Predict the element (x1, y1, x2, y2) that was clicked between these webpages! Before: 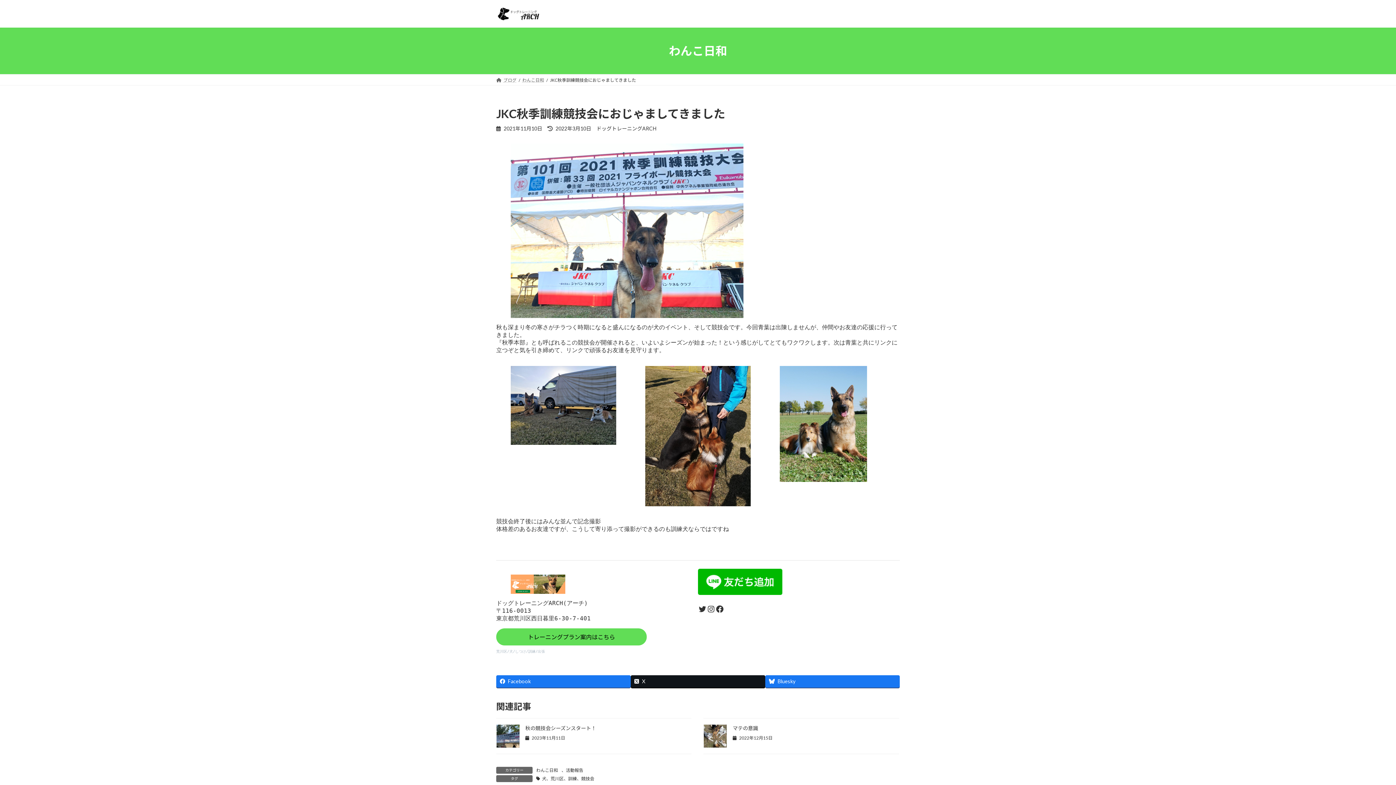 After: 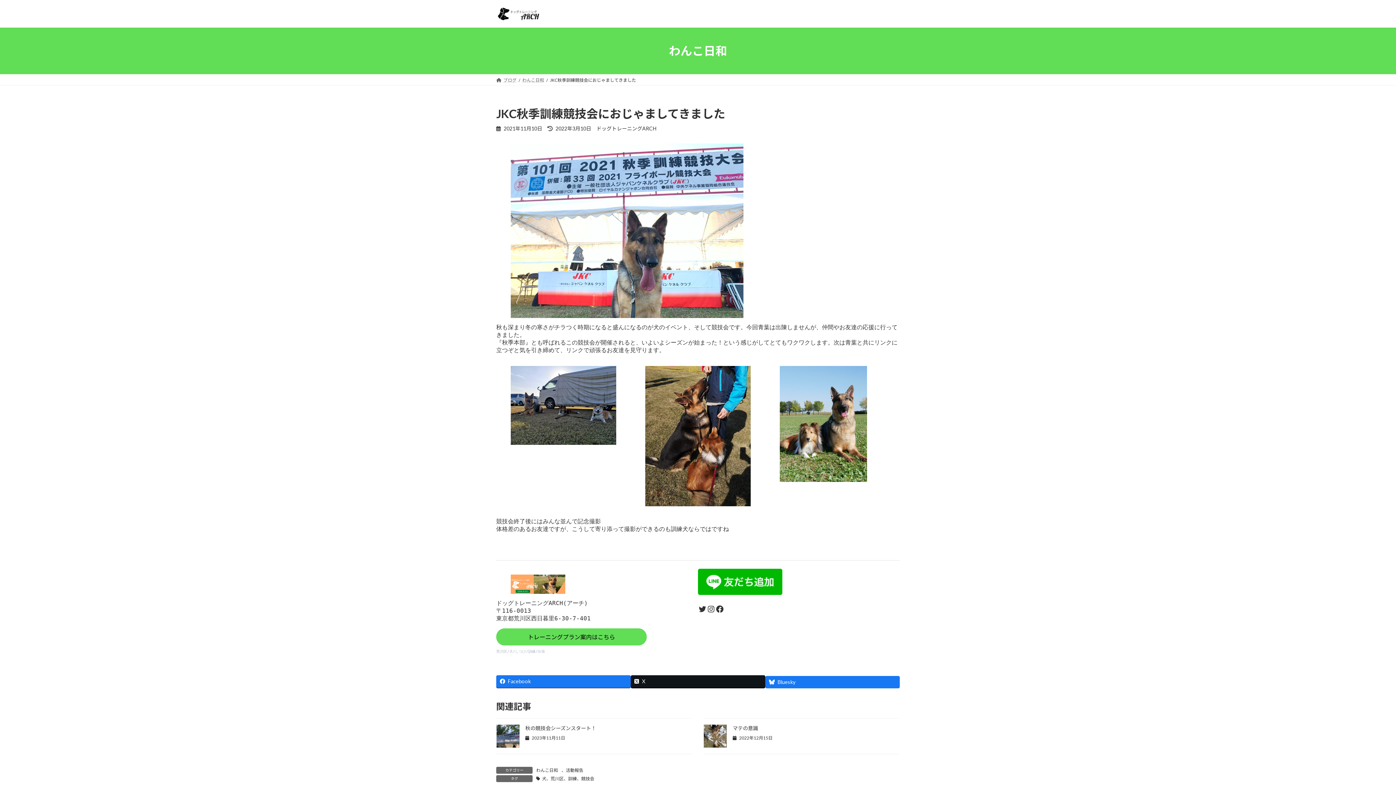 Action: label: Bluesky bbox: (765, 675, 900, 687)